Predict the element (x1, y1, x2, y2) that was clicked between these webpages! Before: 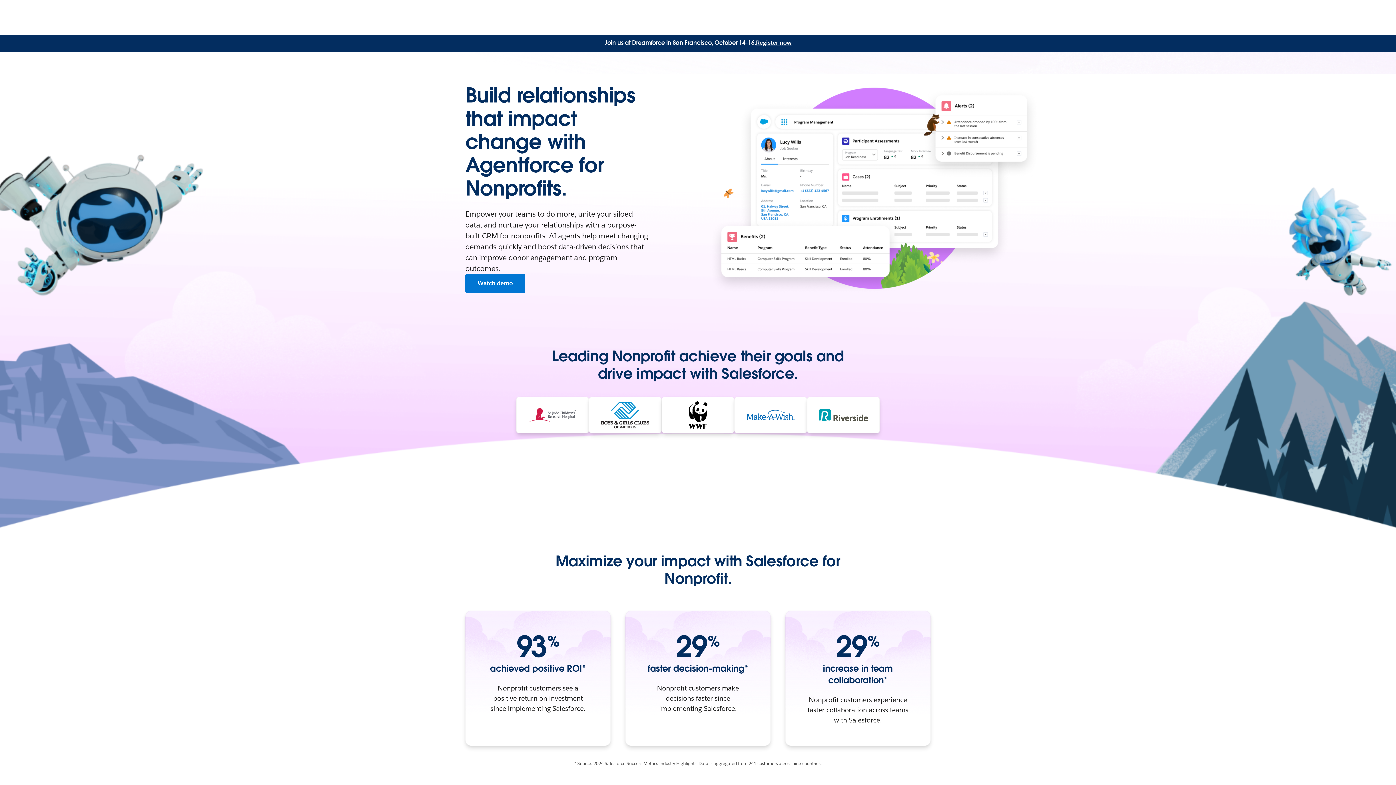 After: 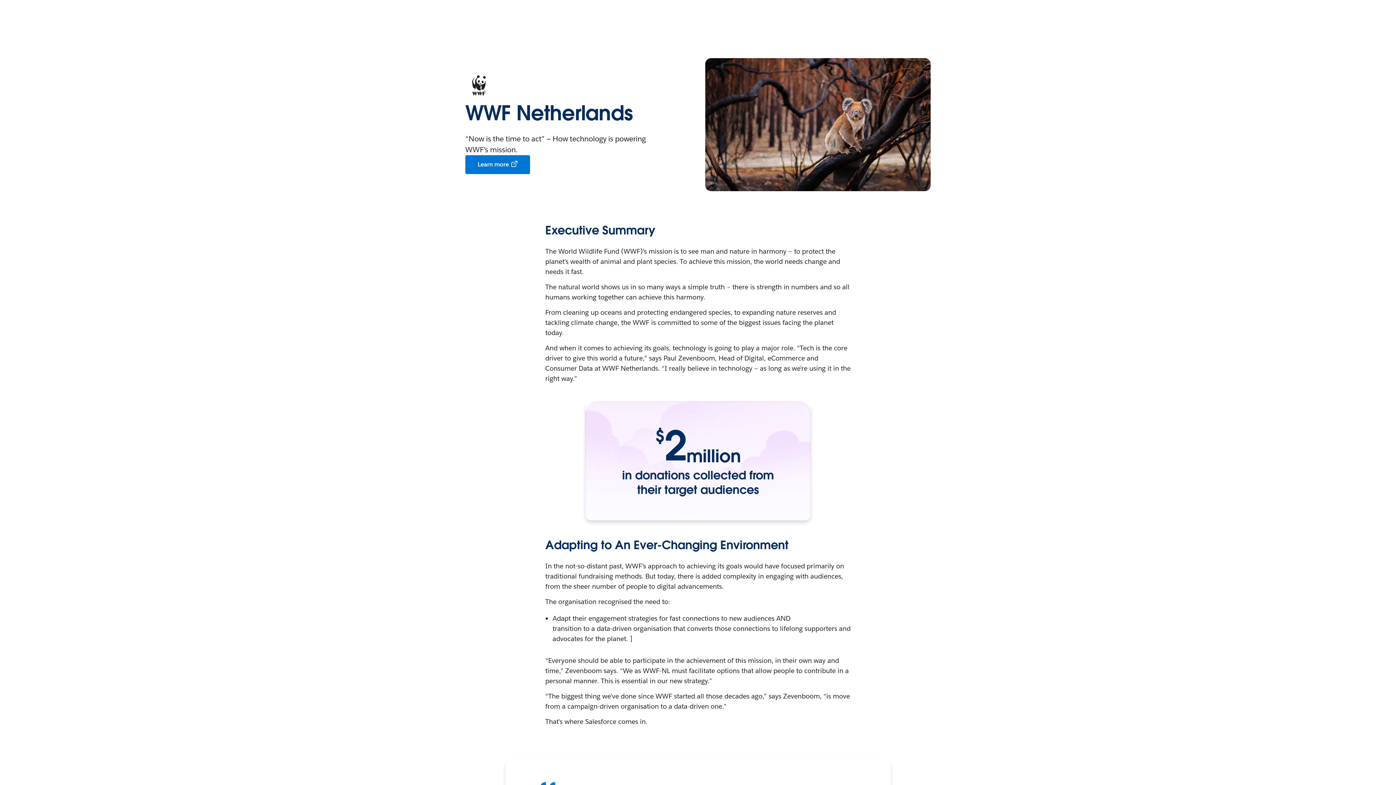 Action: bbox: (688, 401, 707, 429)